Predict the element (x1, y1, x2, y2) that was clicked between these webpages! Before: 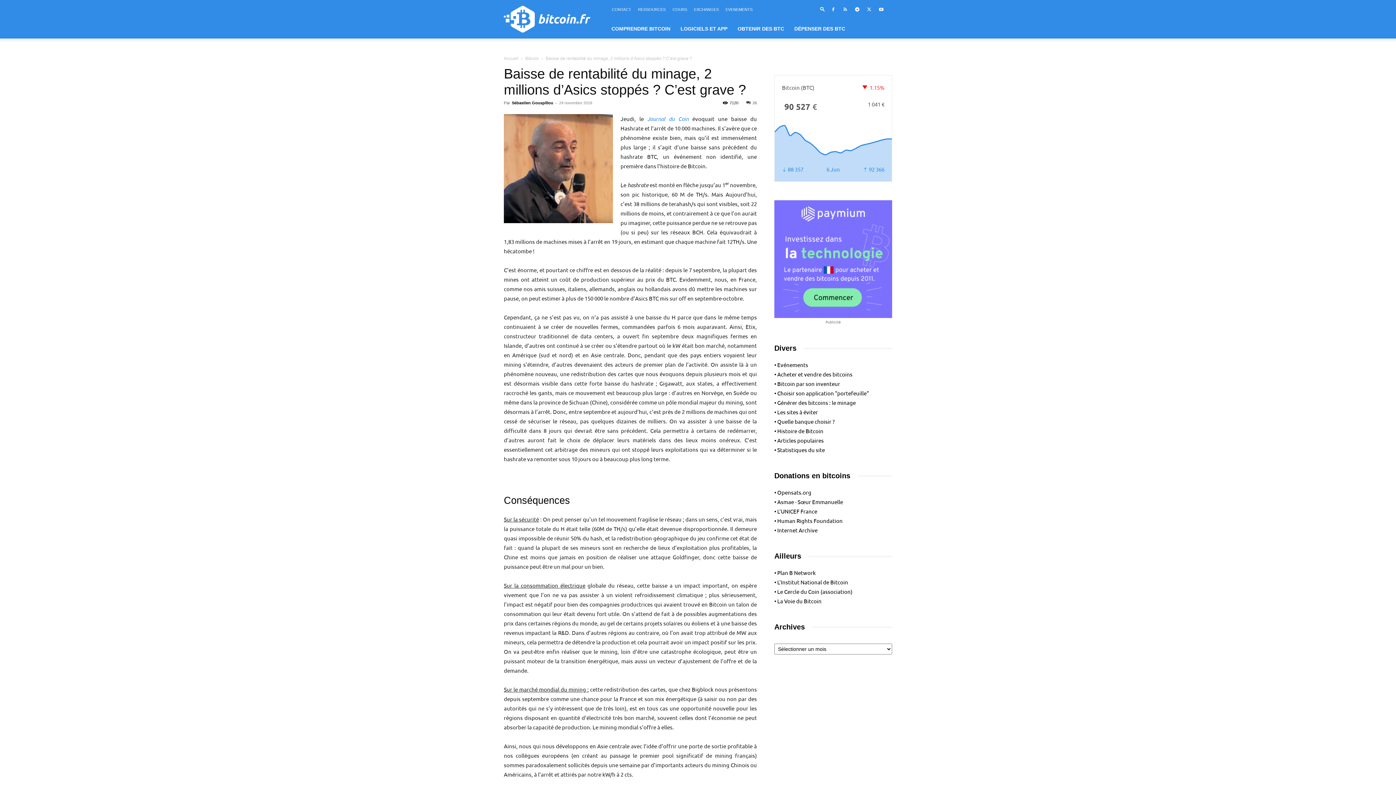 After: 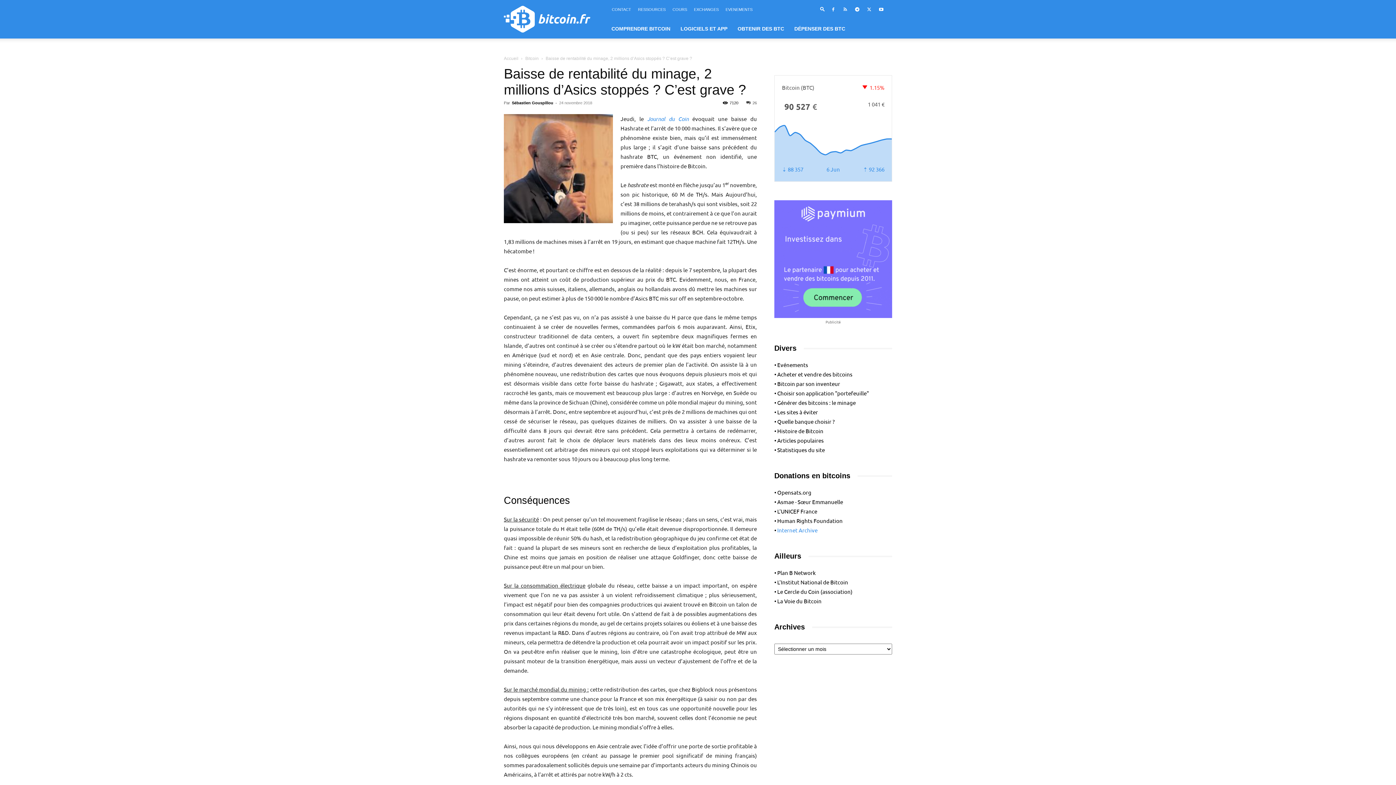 Action: label: Internet Archive bbox: (777, 526, 817, 533)